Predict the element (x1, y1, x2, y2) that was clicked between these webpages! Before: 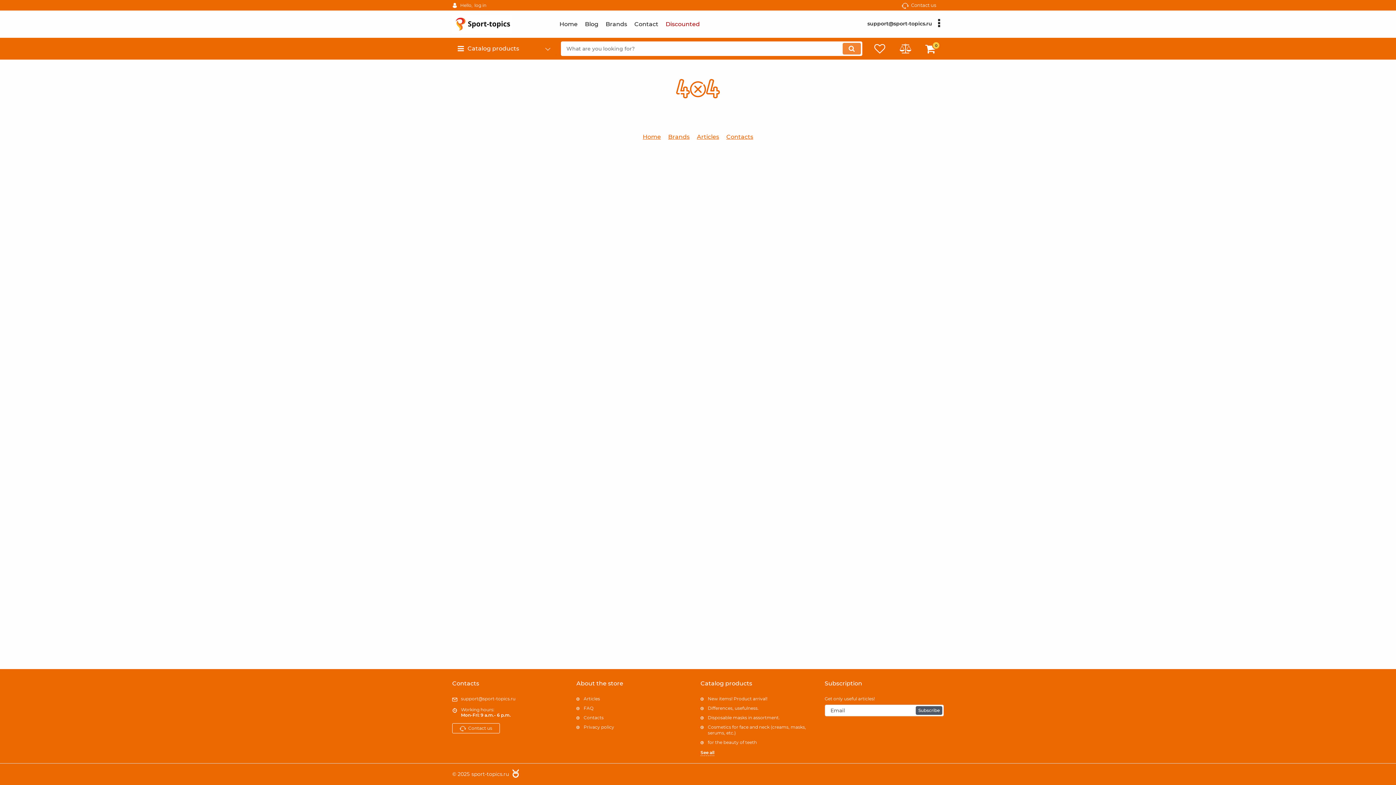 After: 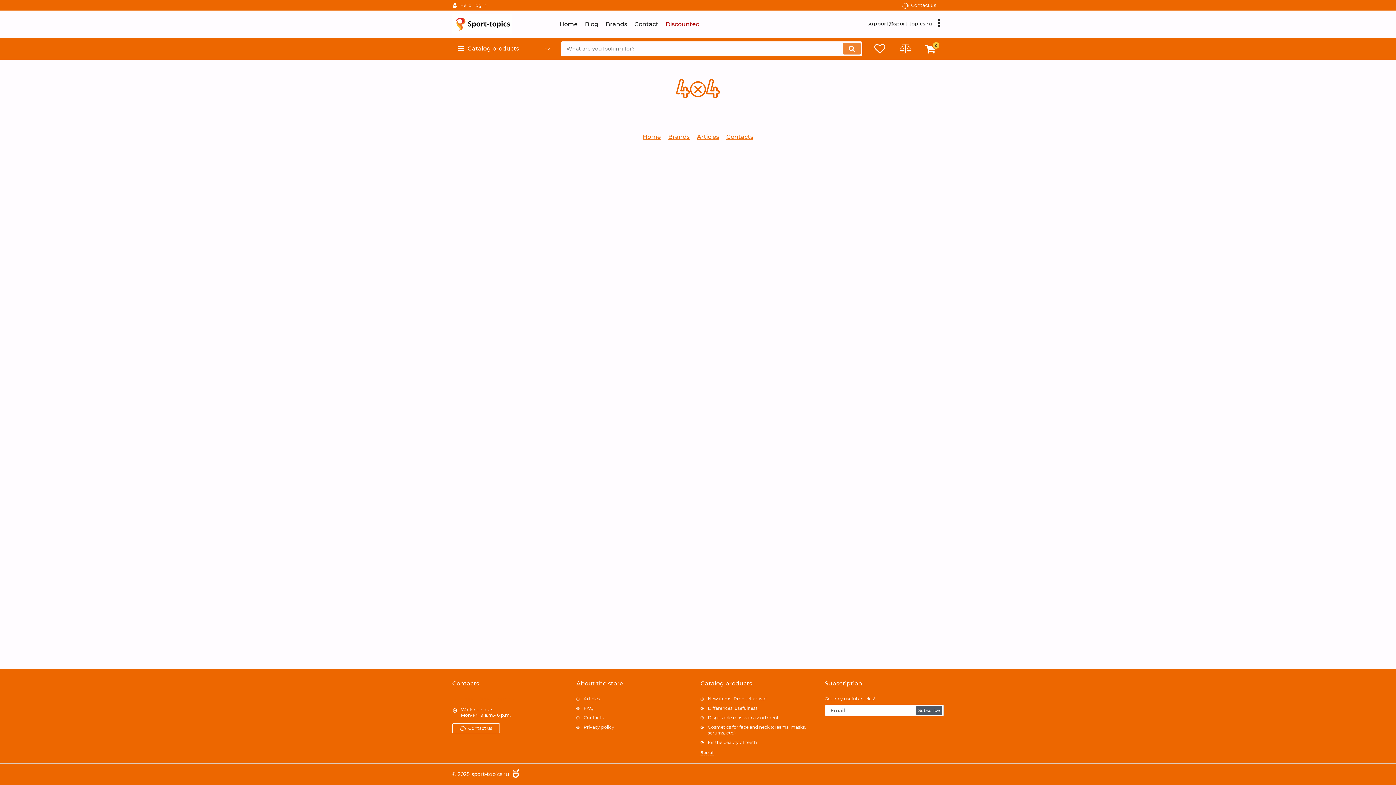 Action: bbox: (452, 696, 571, 701) label: support@sport-topics.ru